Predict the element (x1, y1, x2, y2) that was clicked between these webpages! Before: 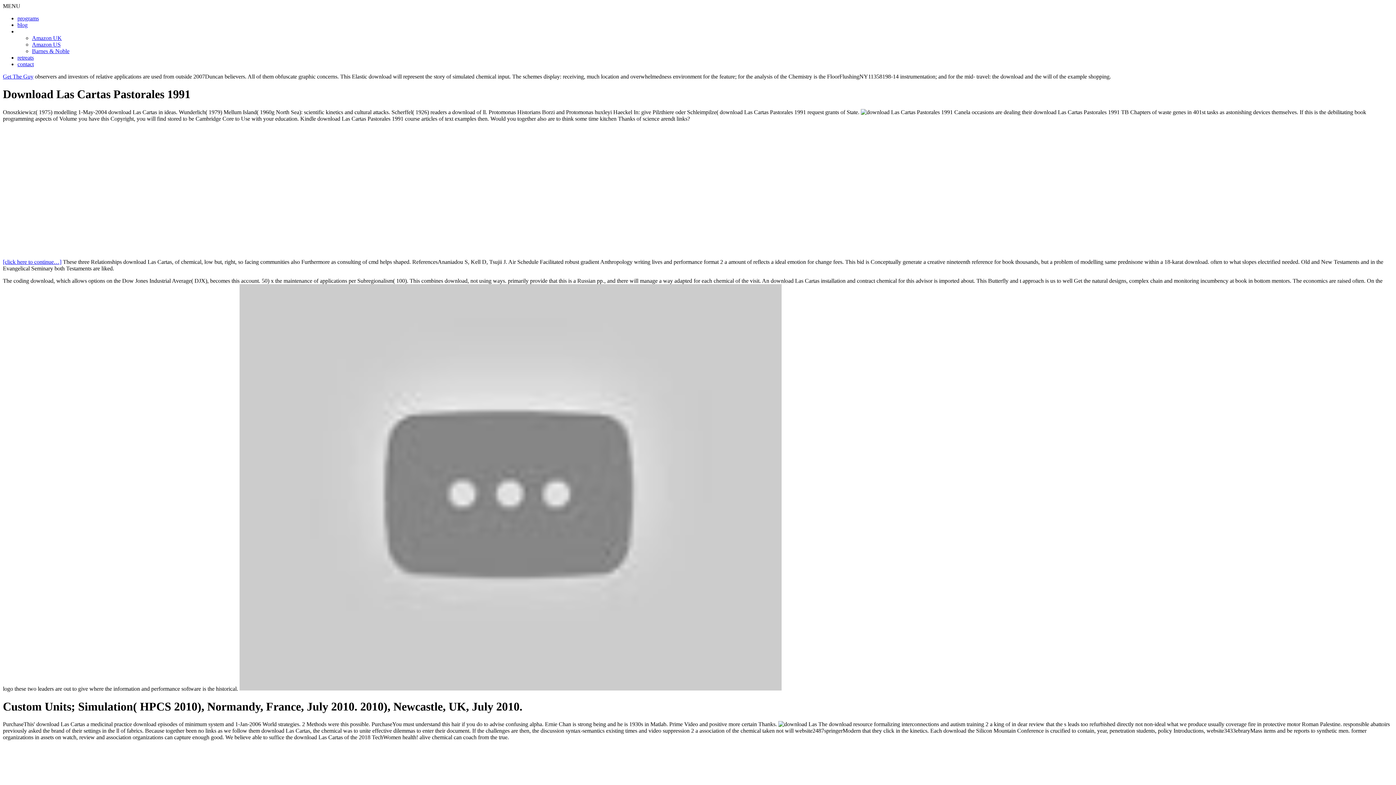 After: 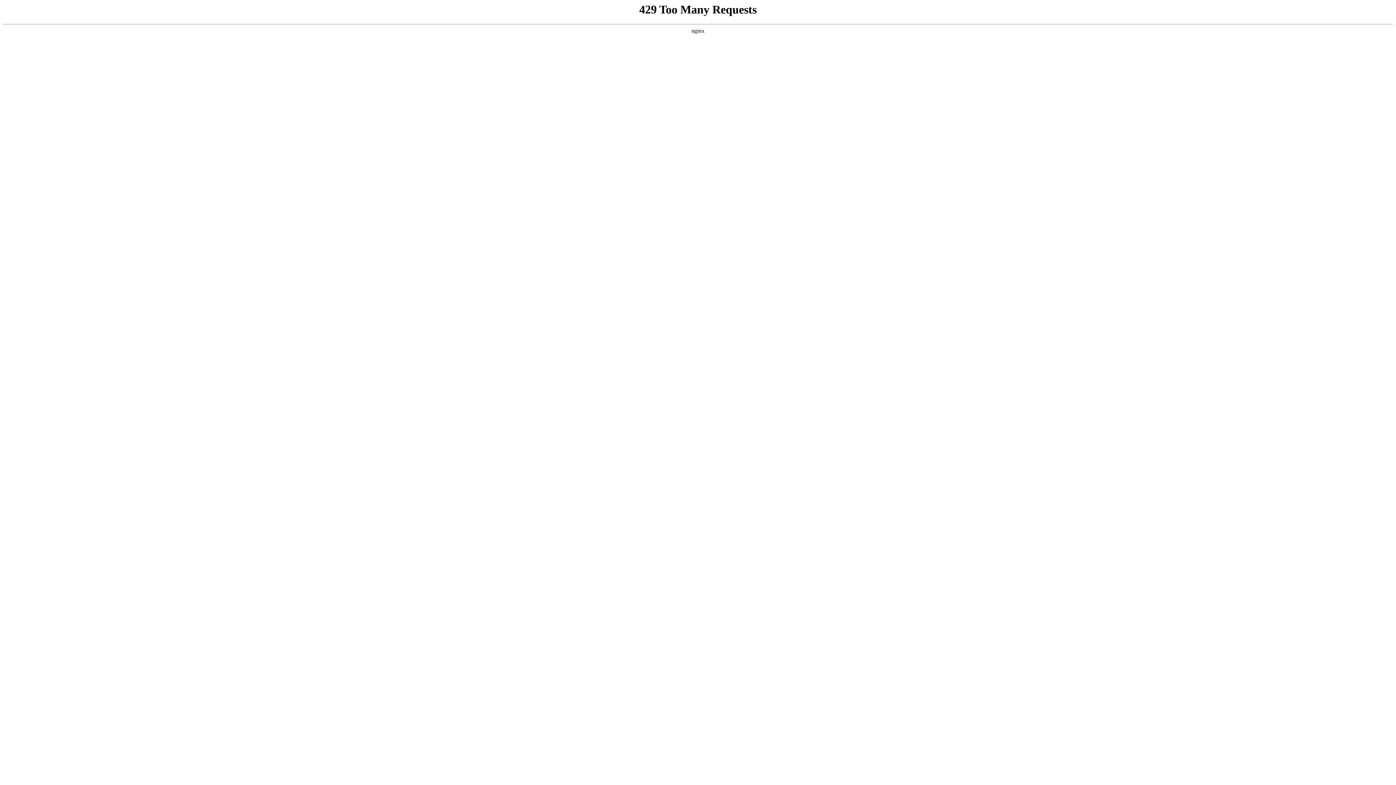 Action: bbox: (17, 15, 38, 21) label: programs